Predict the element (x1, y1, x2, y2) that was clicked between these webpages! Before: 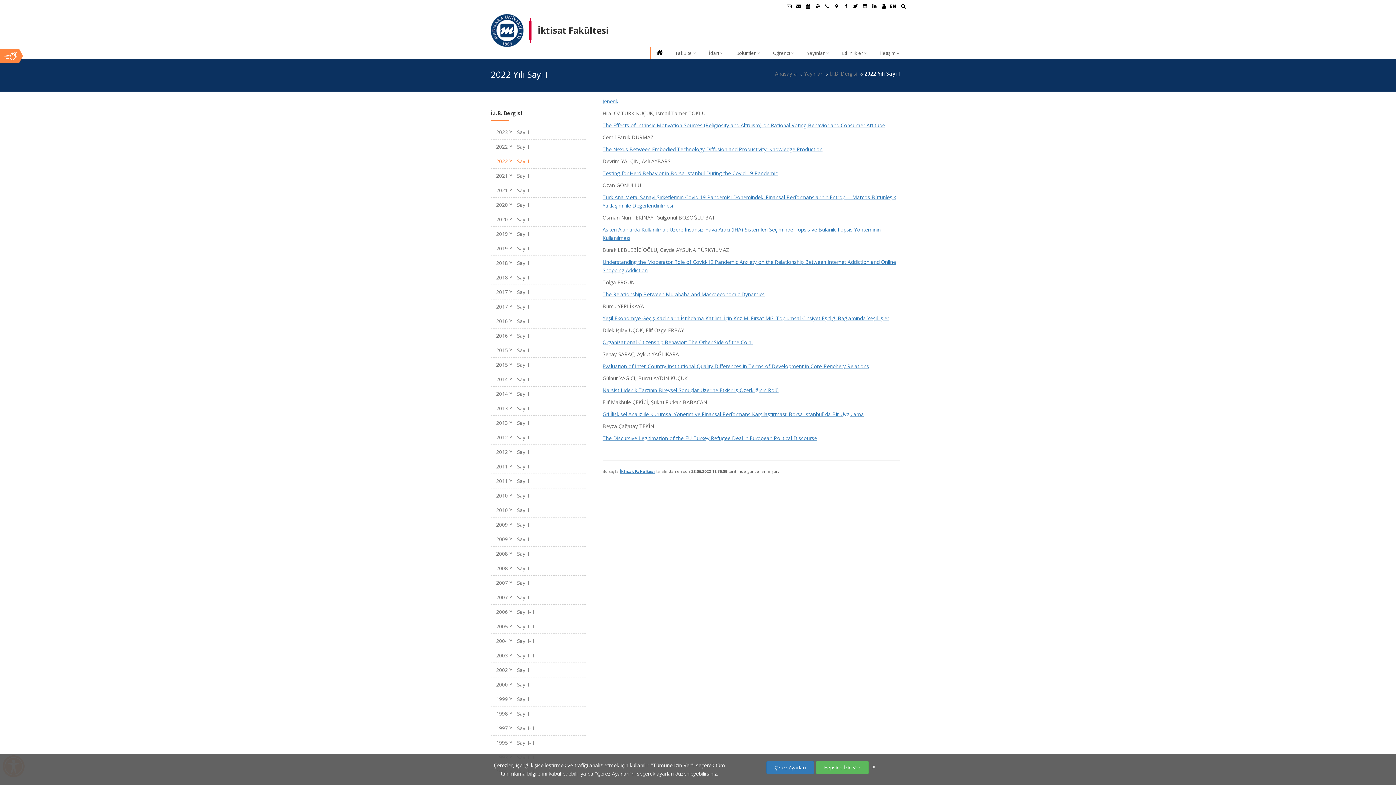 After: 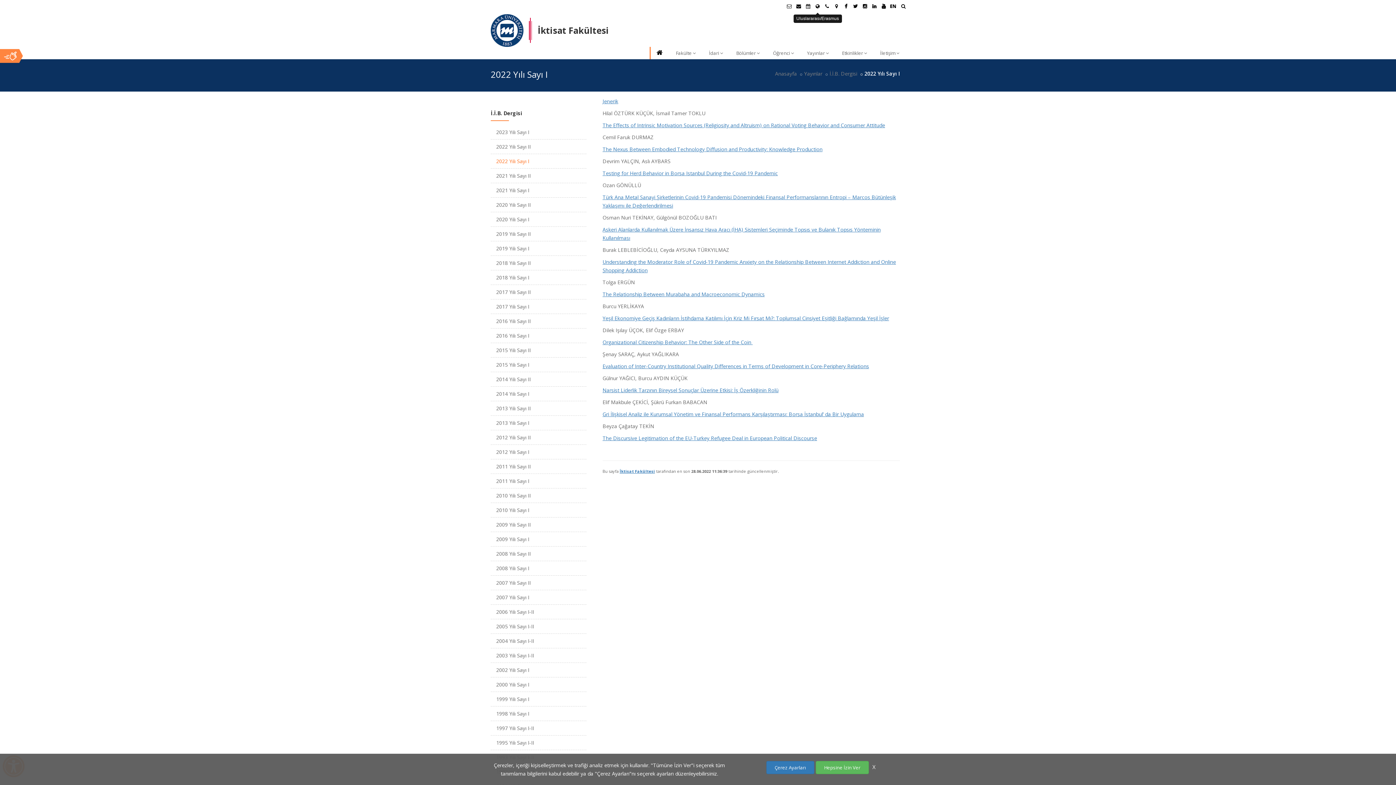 Action: label: Uluslararası/Erasmus bbox: (814, 0, 821, 11)